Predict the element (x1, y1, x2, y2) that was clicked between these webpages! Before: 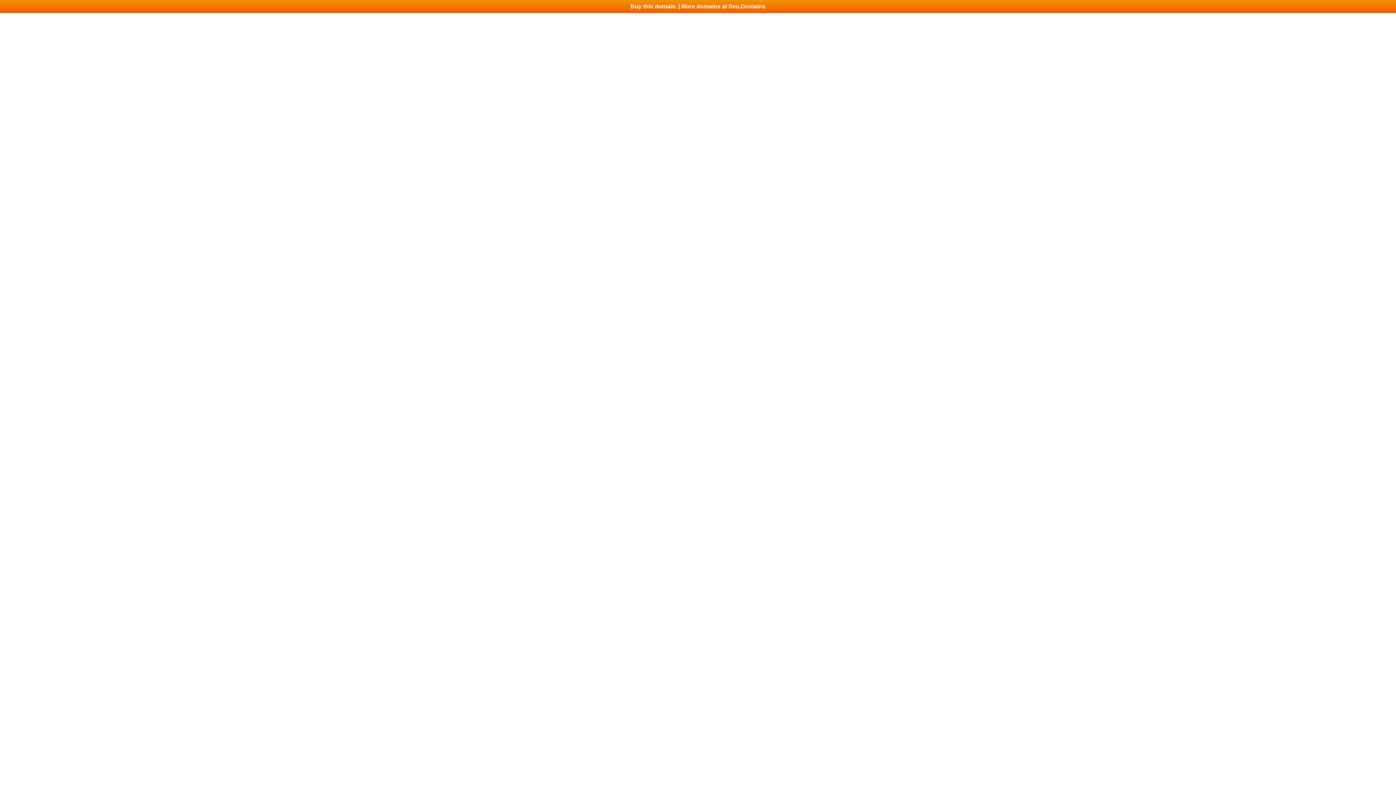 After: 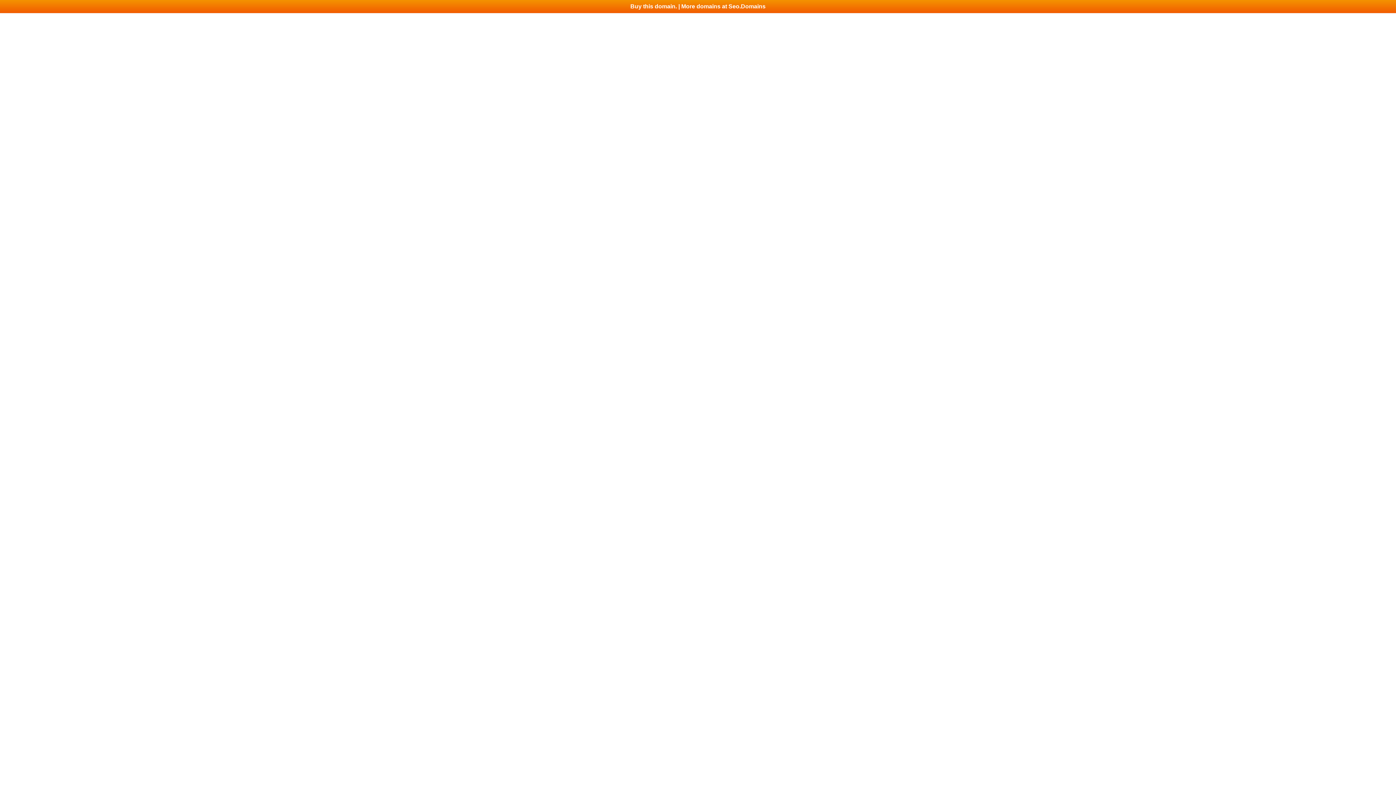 Action: label: Buy this domain. | More domains at Seo.Domains bbox: (0, 0, 1396, 13)